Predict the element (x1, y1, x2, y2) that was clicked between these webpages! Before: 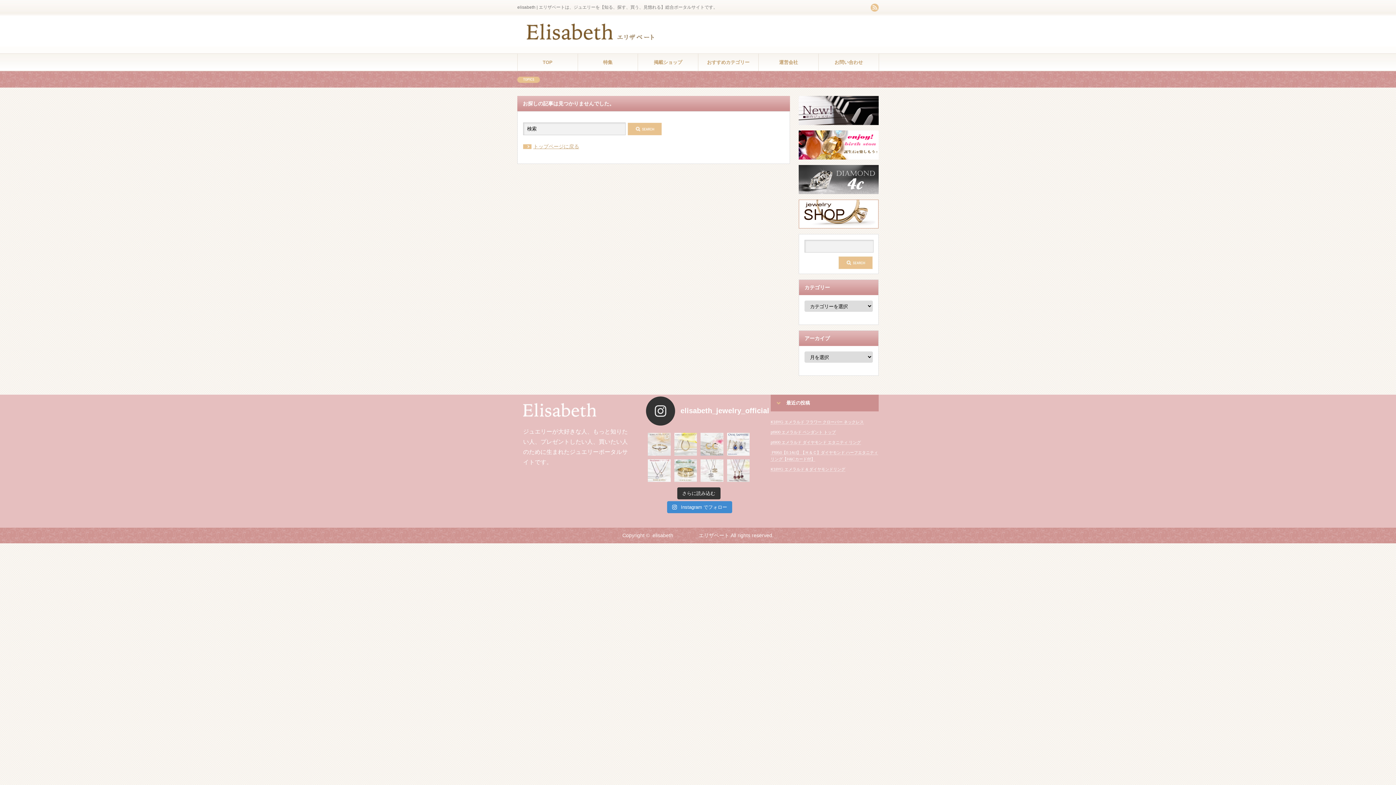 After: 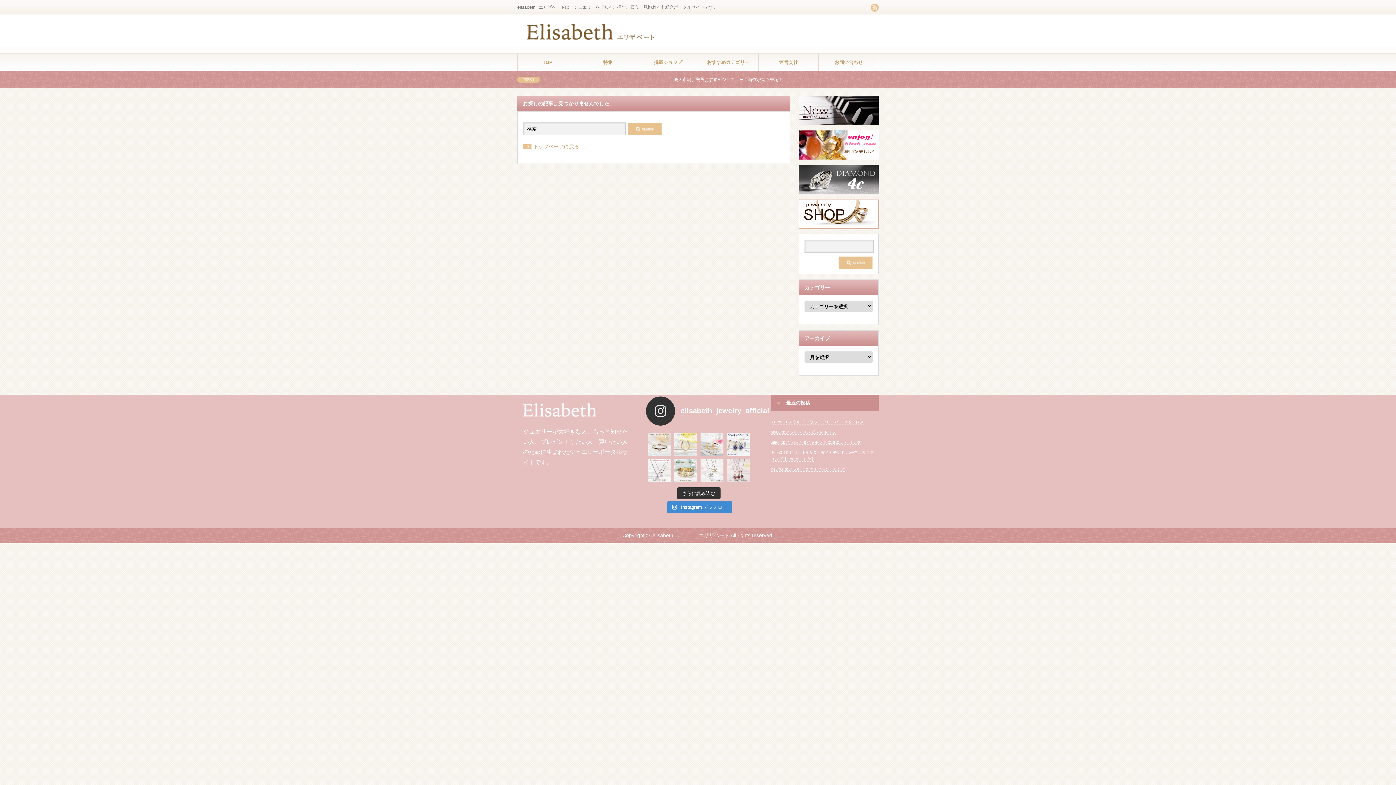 Action: label: ★K10YG/PG/WG マライア ガーネット ダイ bbox: (727, 459, 749, 482)